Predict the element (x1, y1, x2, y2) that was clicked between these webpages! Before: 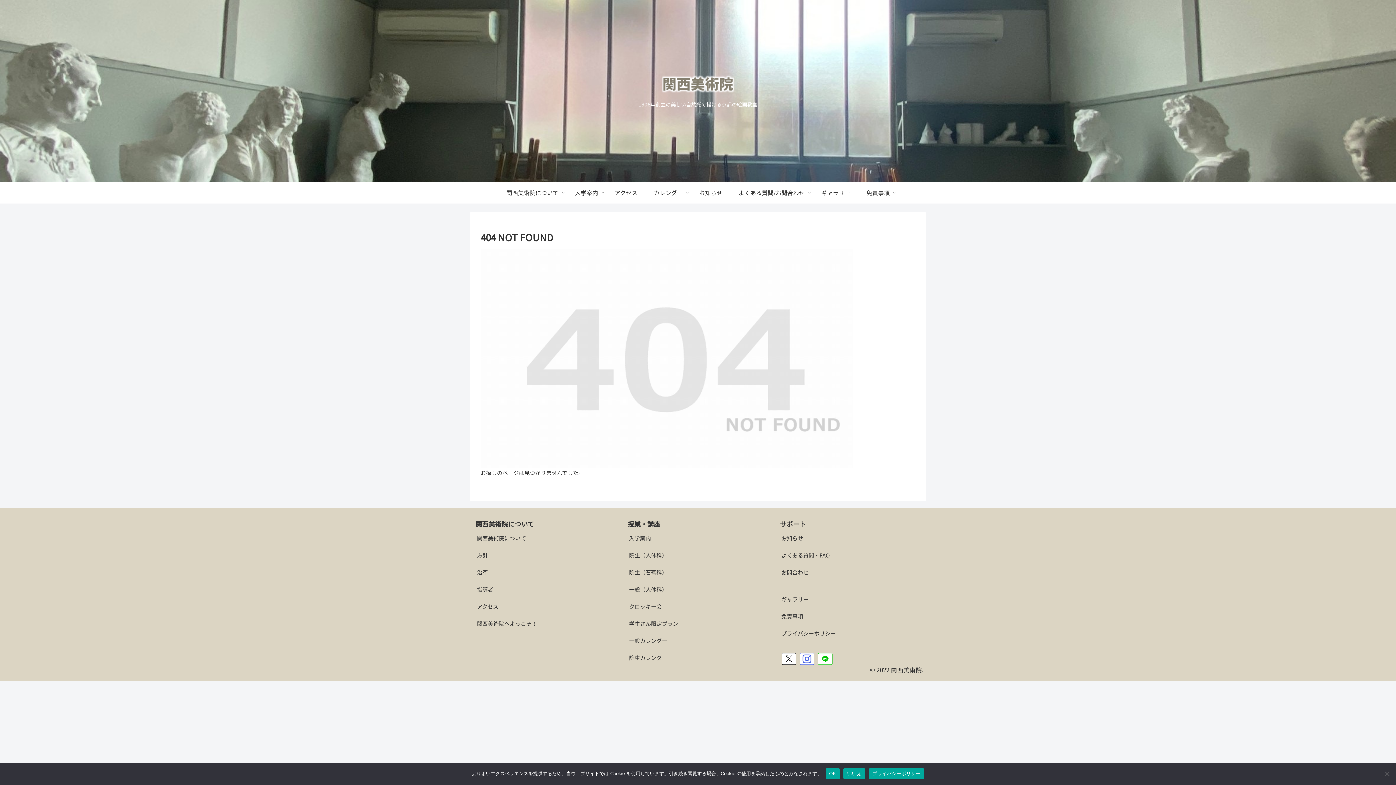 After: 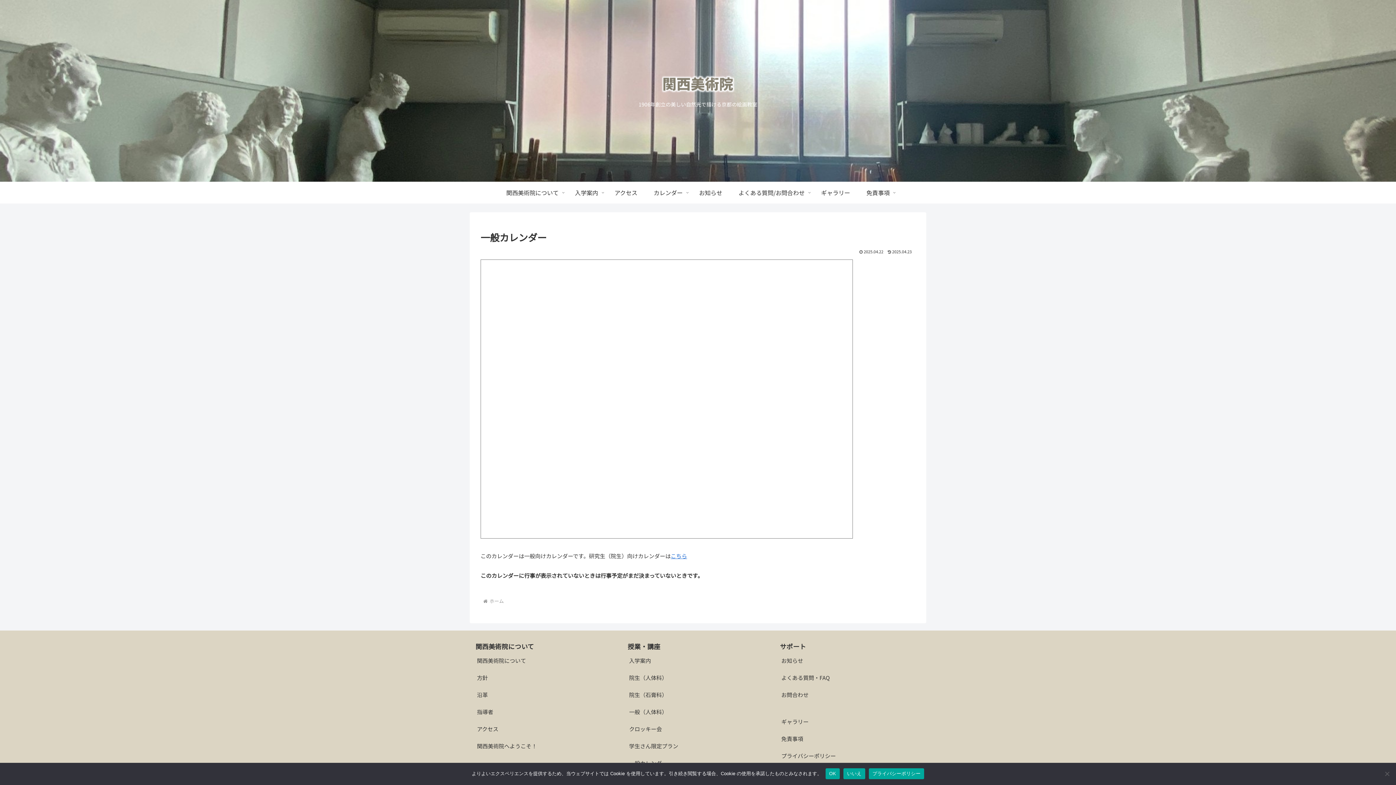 Action: label: 一般カレンダー bbox: (627, 632, 768, 649)